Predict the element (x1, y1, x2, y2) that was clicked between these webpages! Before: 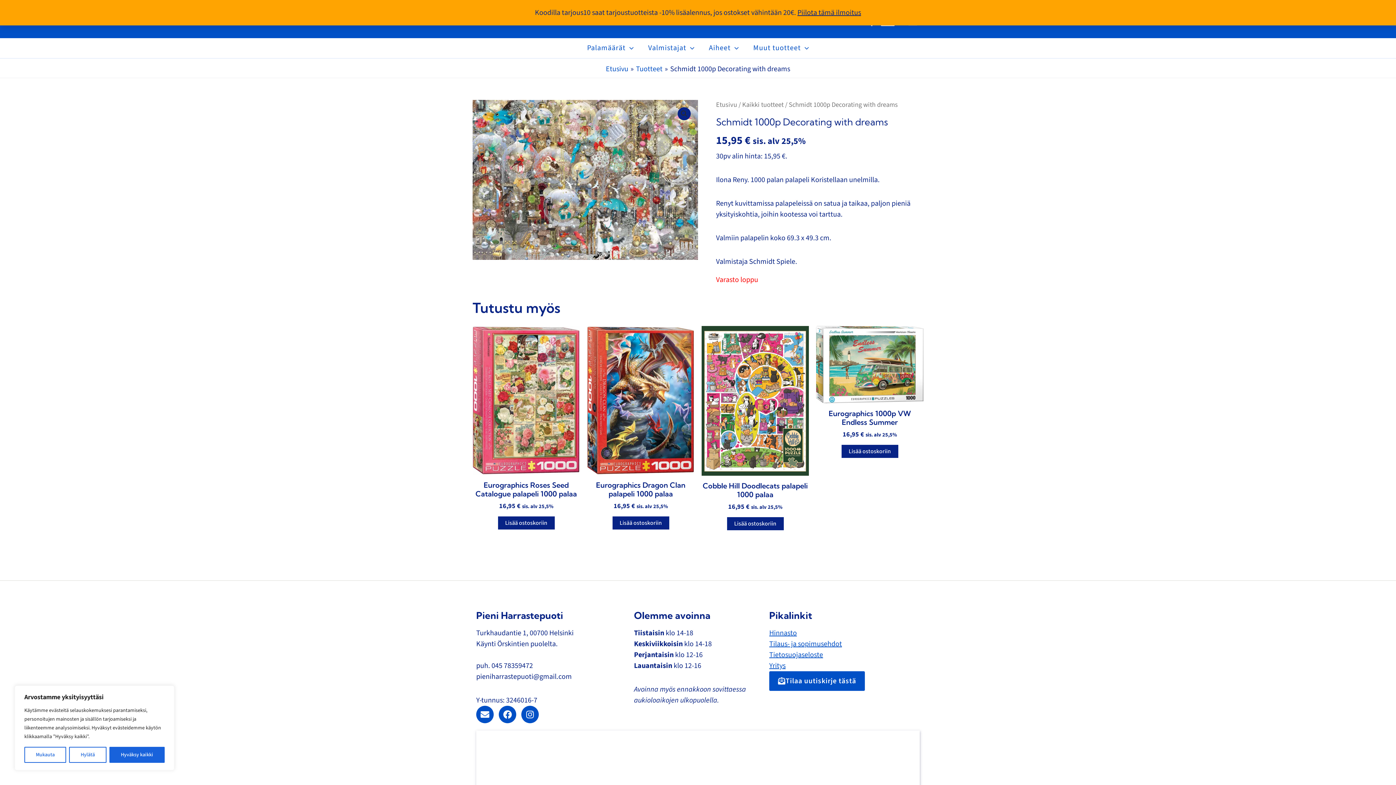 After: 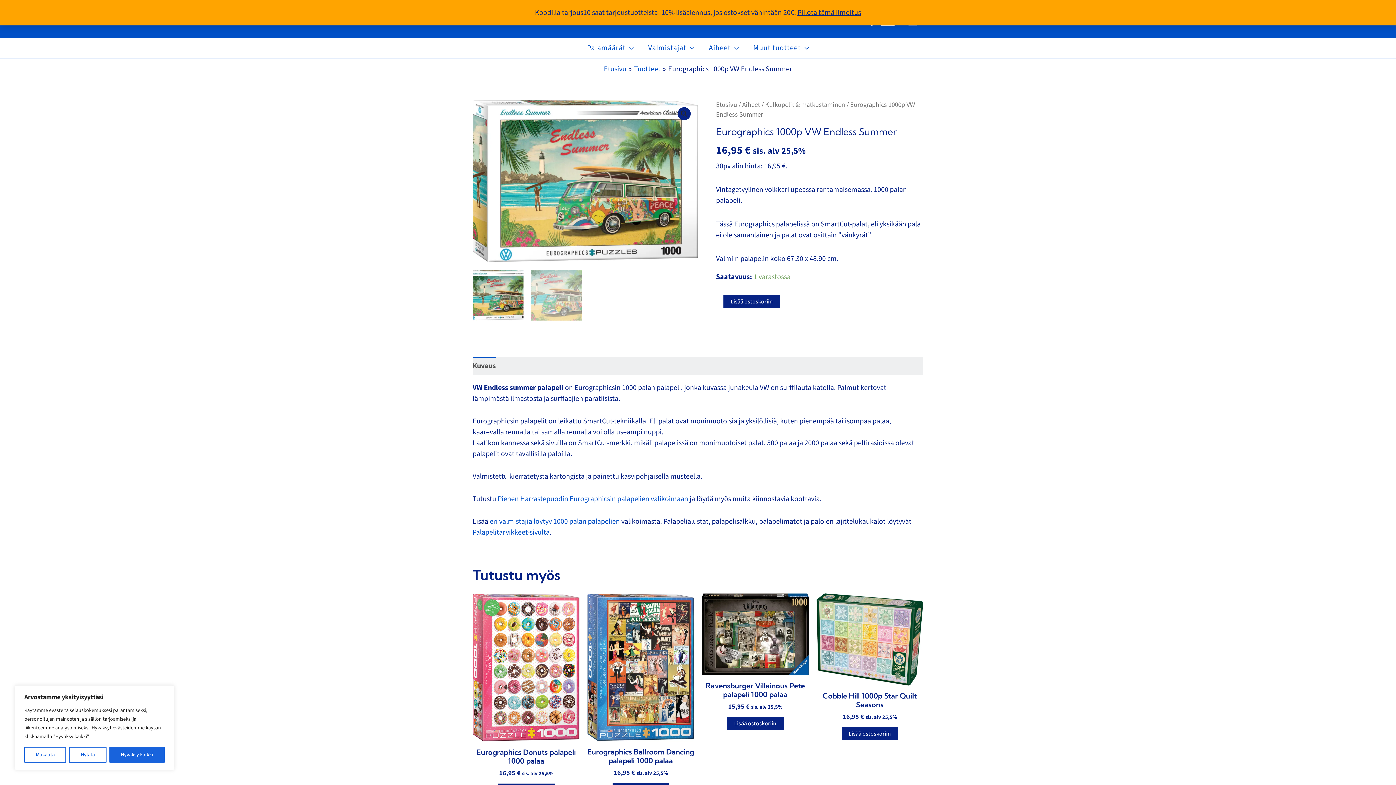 Action: bbox: (816, 409, 923, 430) label: Eurographics 1000p VW Endless Summer